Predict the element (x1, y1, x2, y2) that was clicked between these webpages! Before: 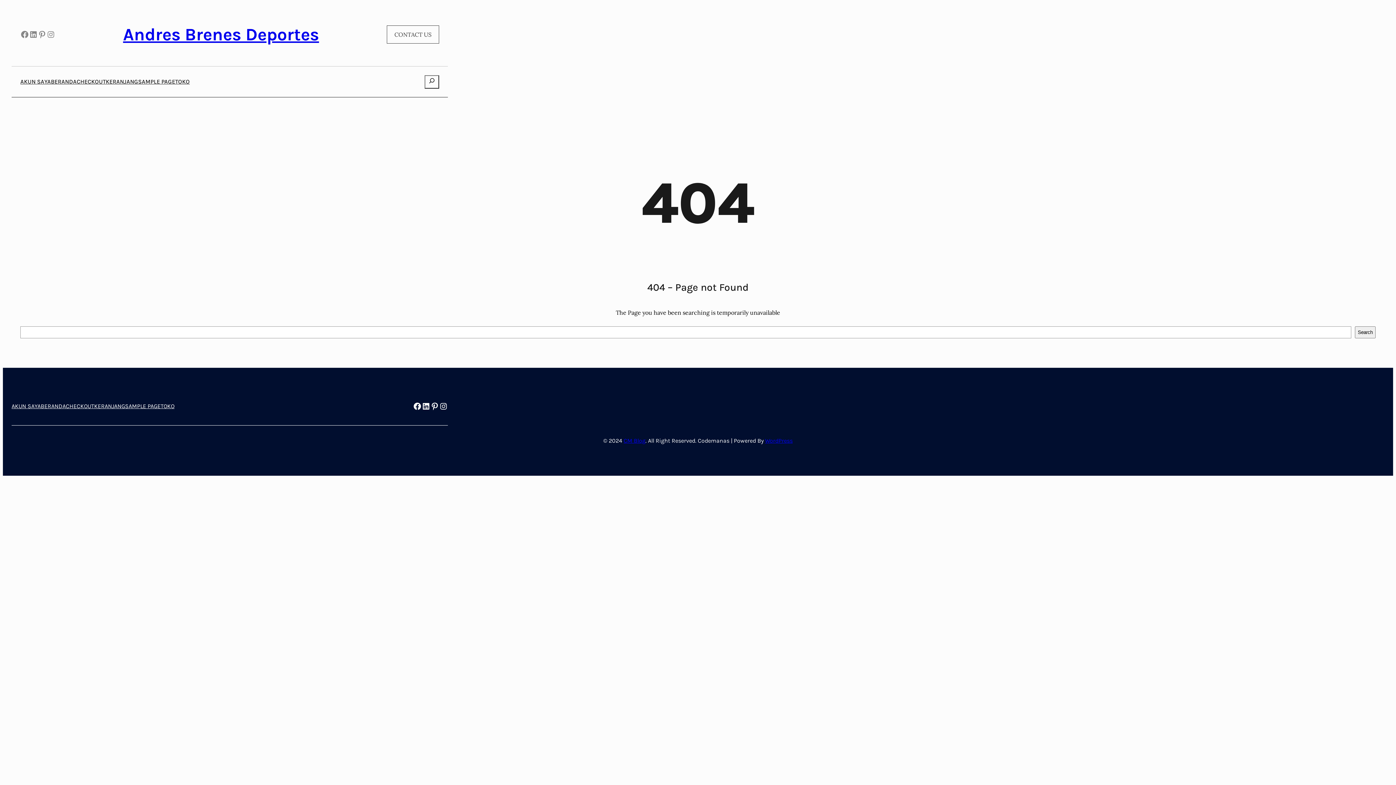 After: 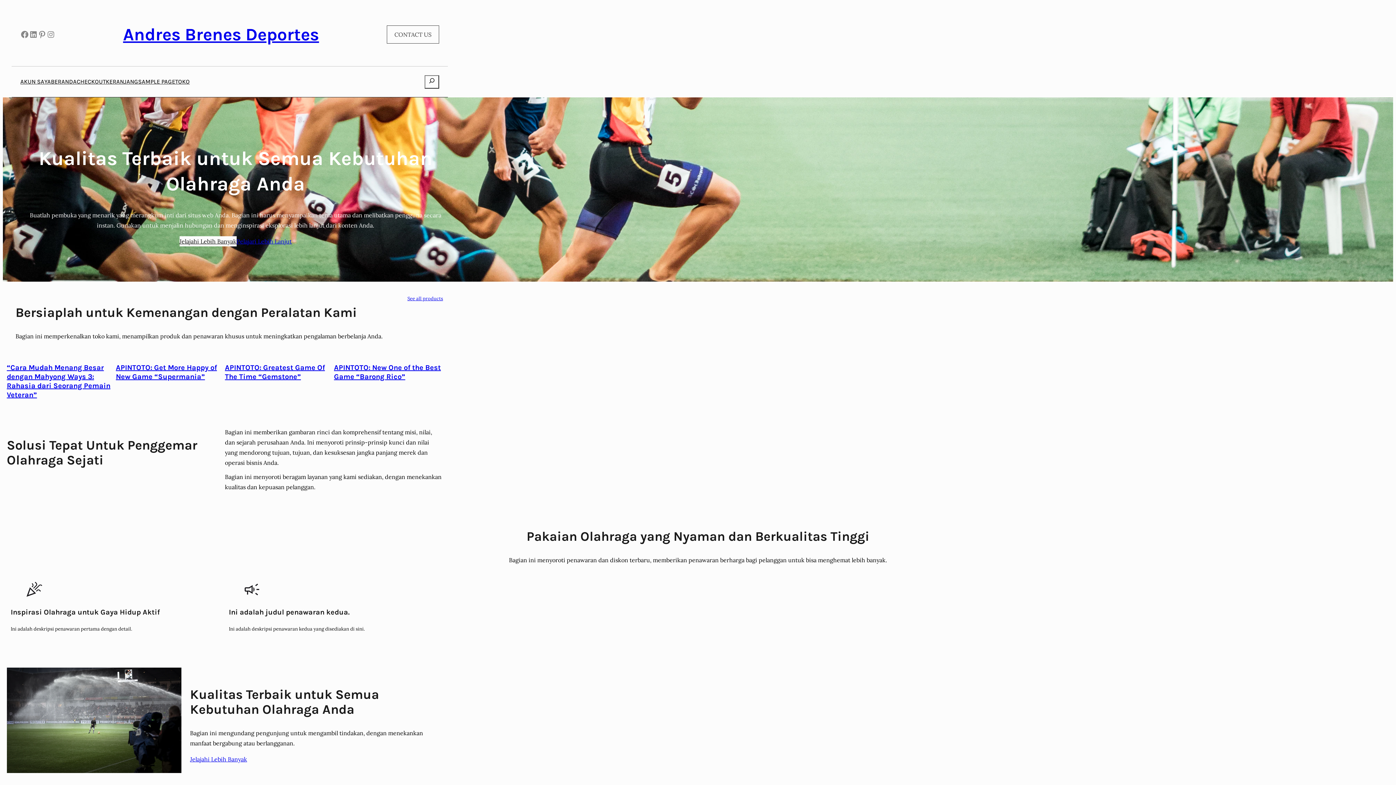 Action: bbox: (50, 72, 76, 91) label: BERANDA